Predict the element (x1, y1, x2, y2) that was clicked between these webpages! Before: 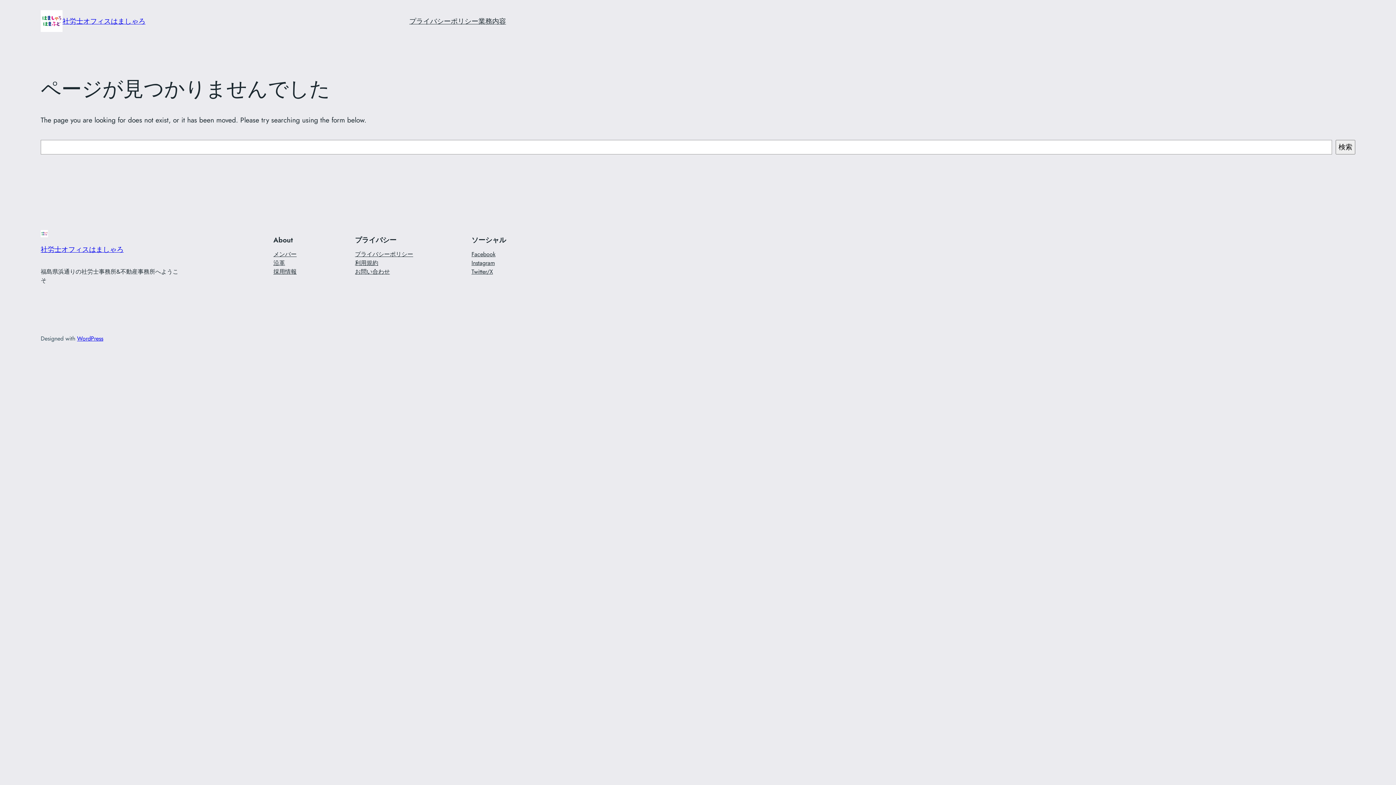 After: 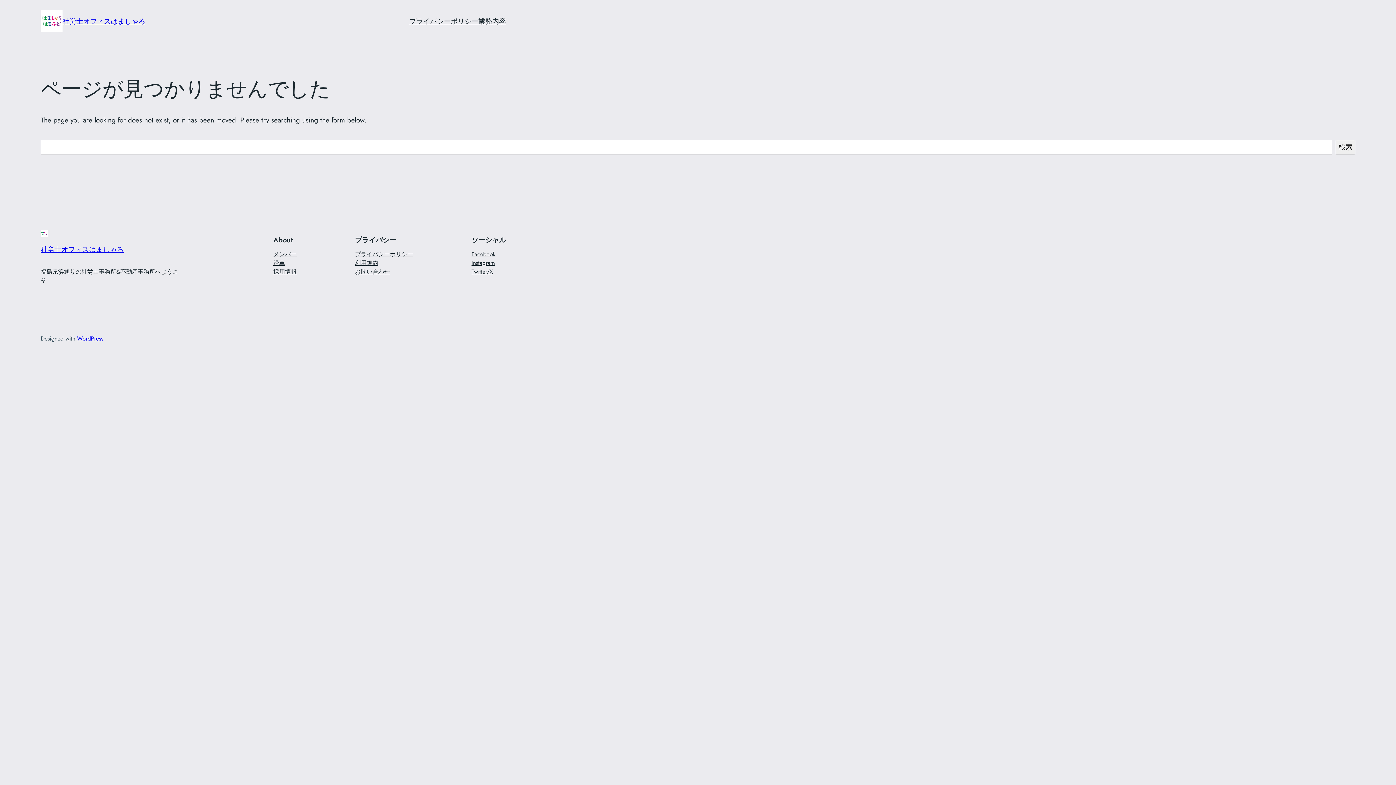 Action: label: 利用規約 bbox: (355, 258, 378, 267)